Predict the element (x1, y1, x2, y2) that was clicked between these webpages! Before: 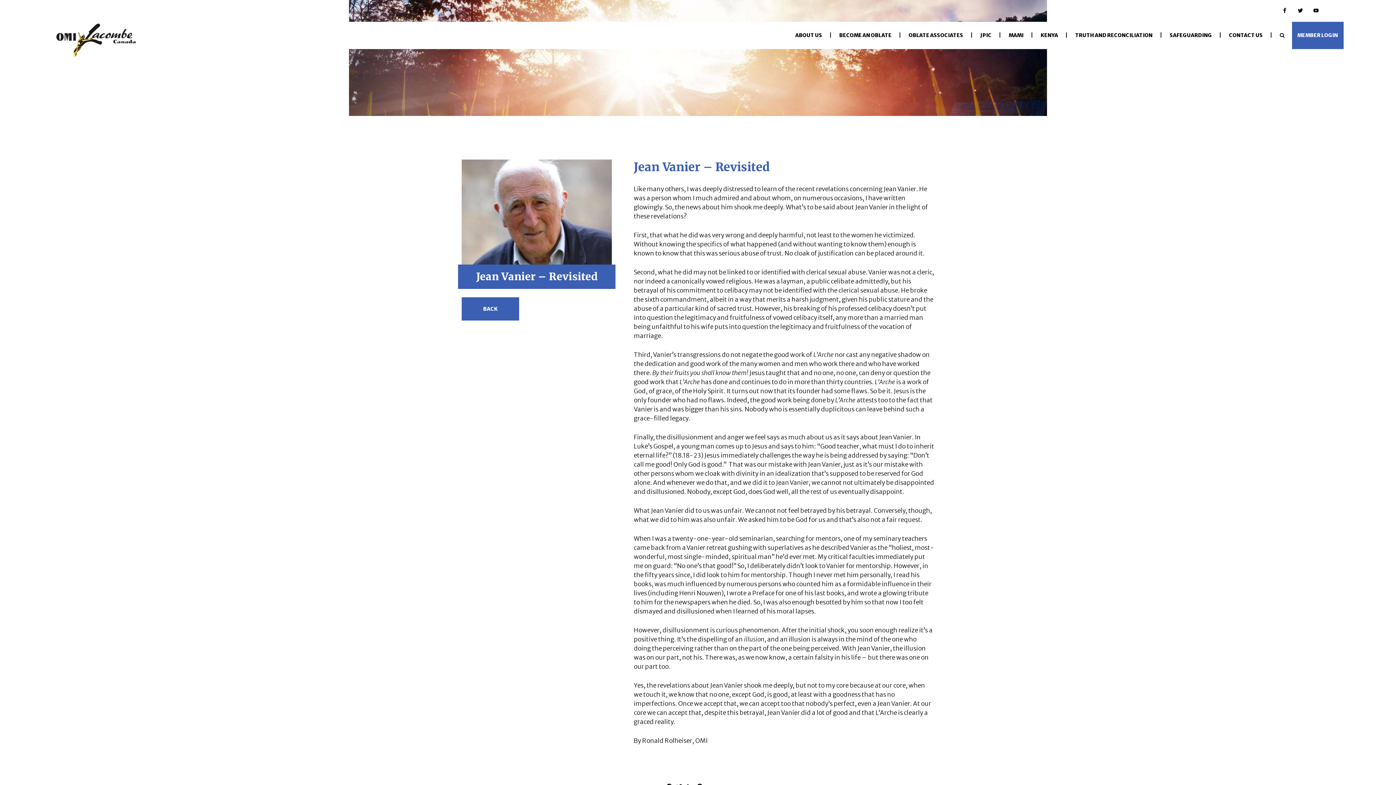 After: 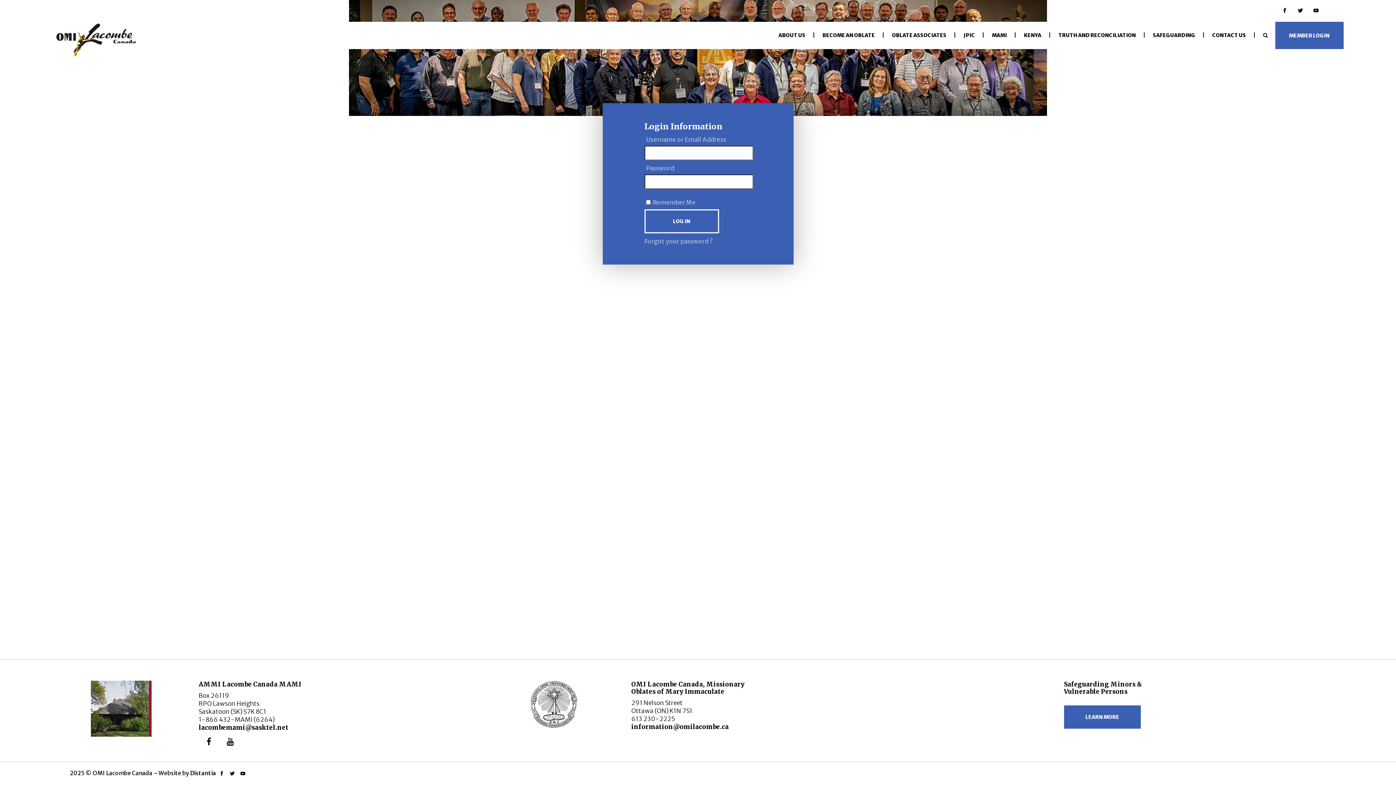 Action: label: MEMBER LOGIN bbox: (1292, 21, 1343, 49)